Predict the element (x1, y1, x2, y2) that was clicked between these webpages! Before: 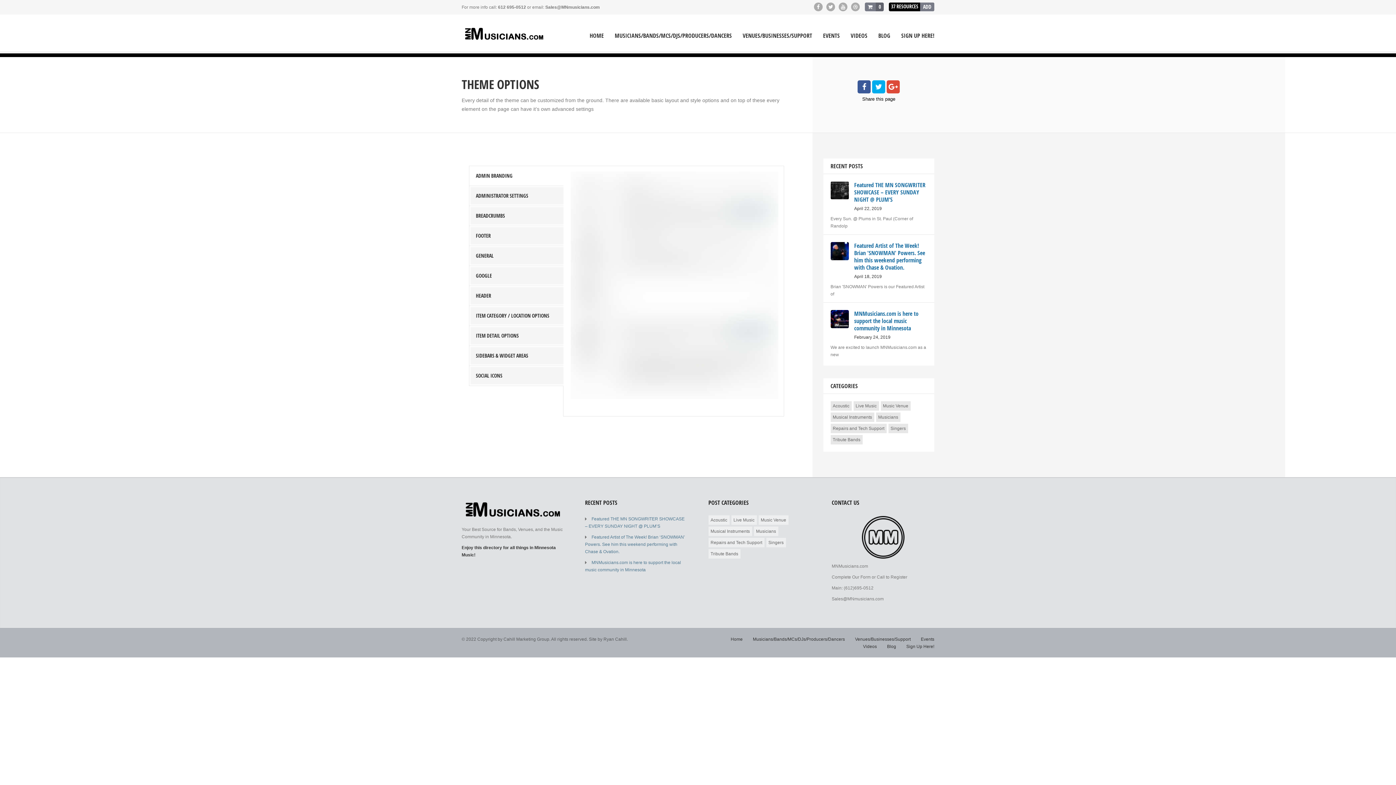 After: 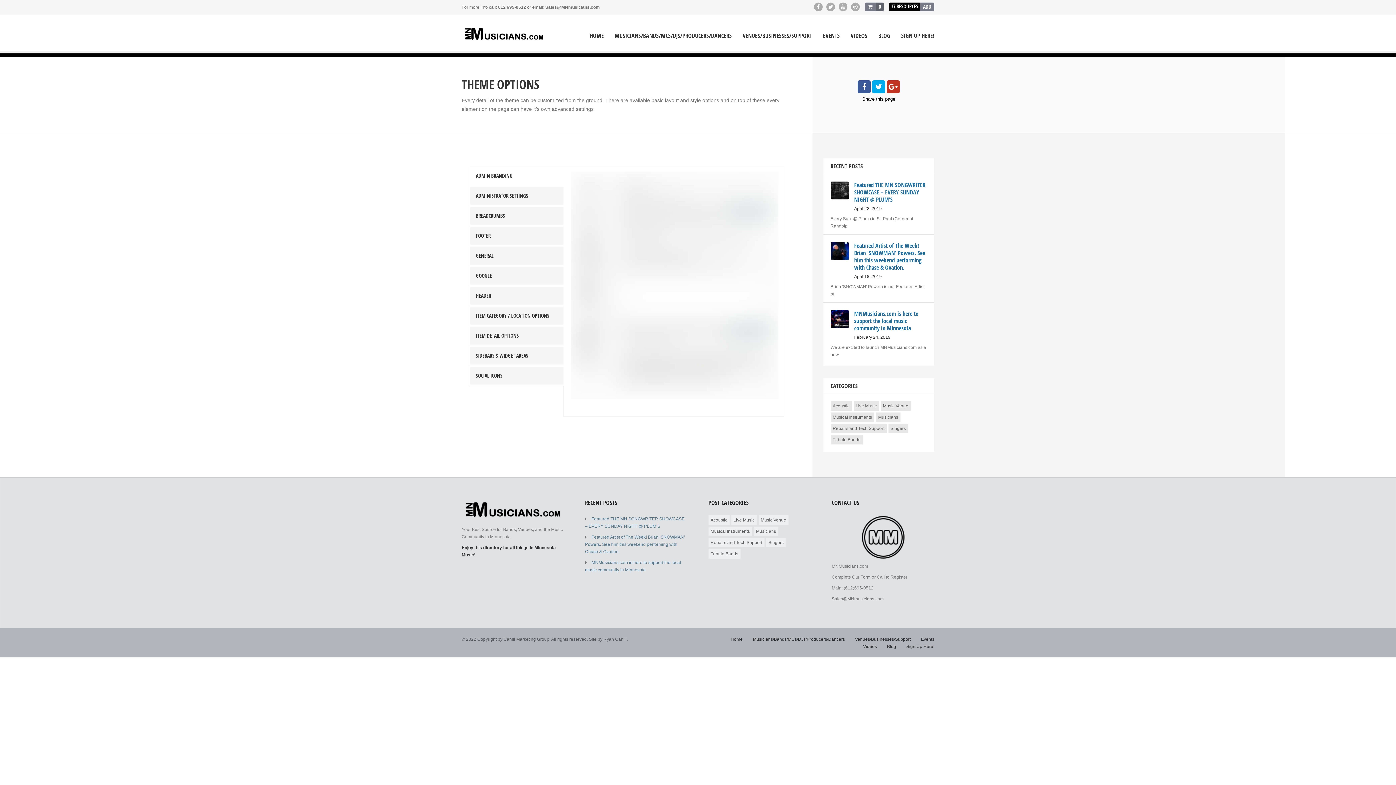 Action: bbox: (887, 84, 900, 90)